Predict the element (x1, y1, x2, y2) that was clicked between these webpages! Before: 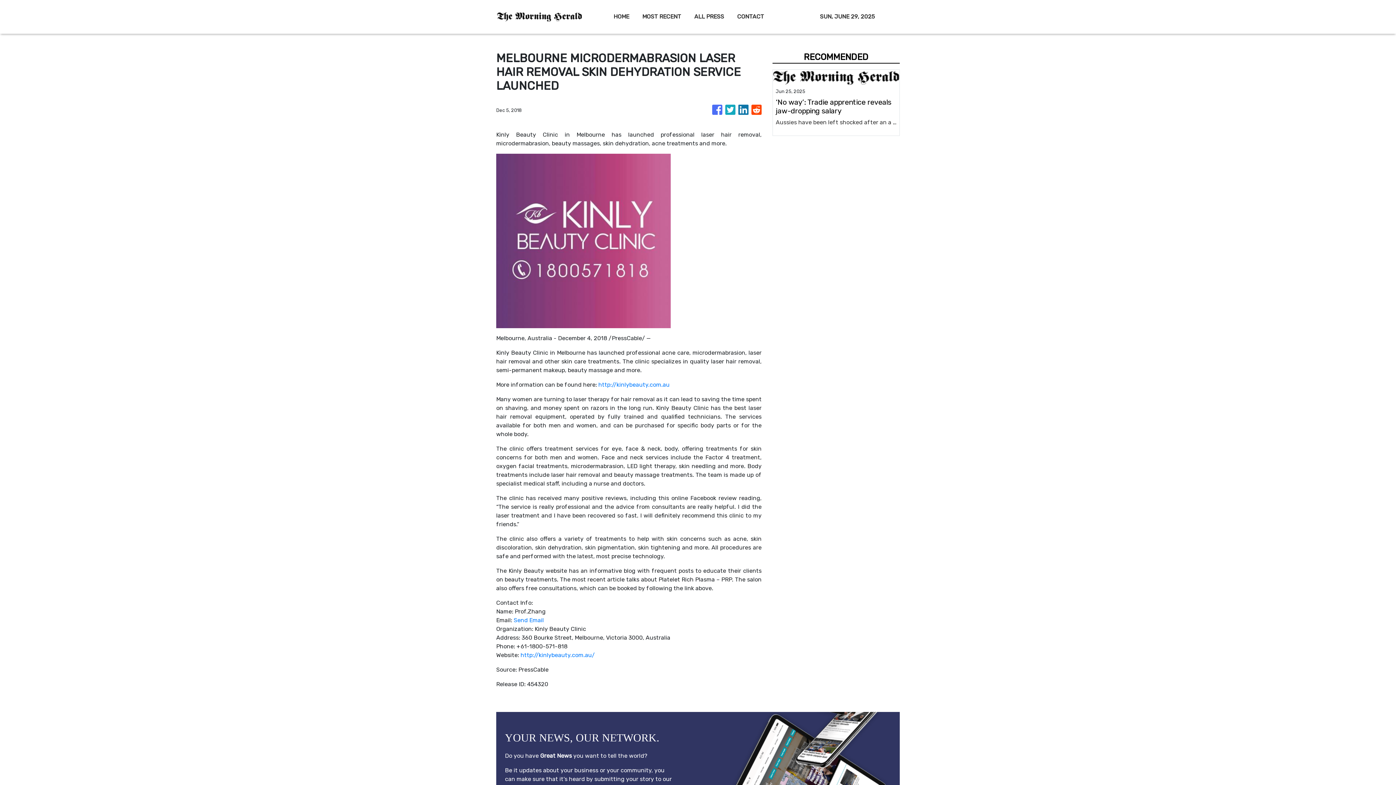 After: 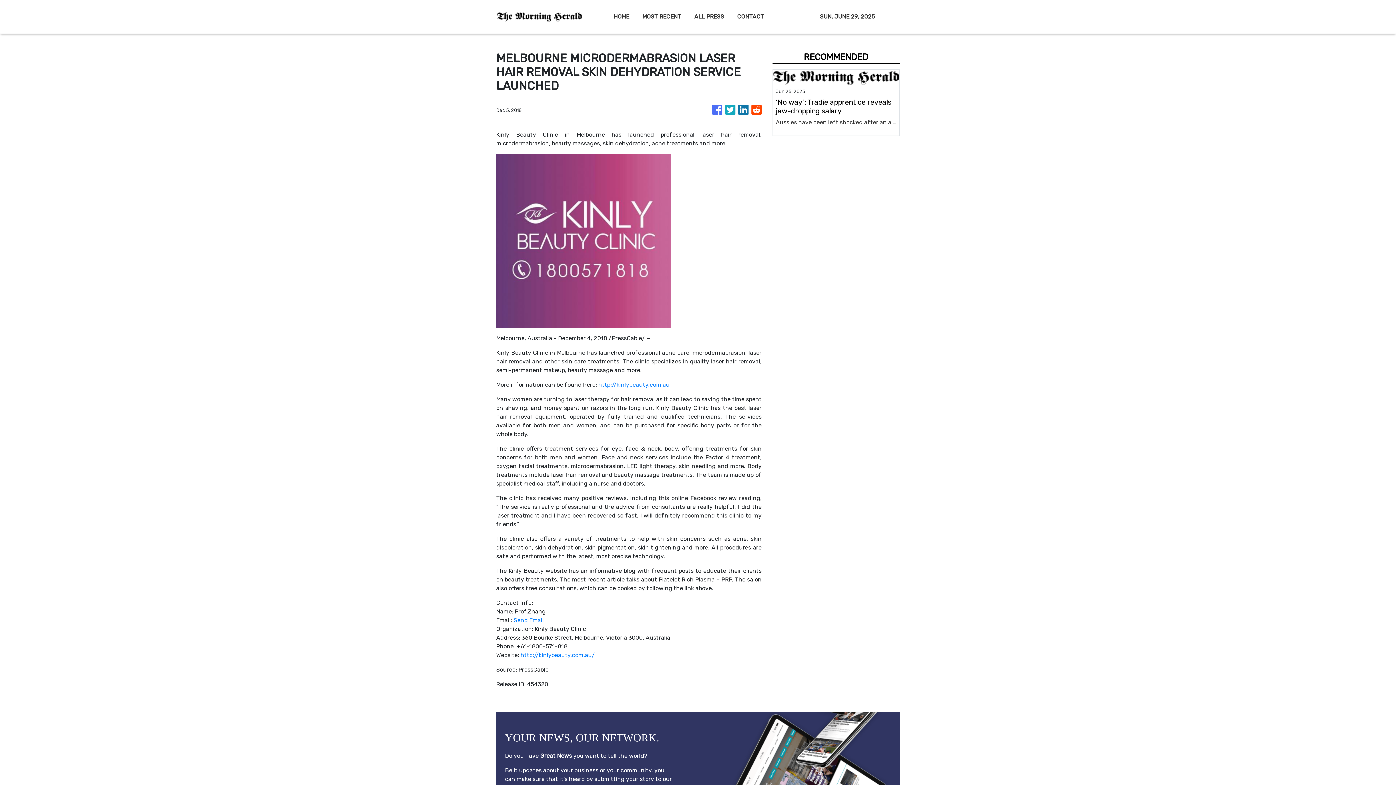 Action: bbox: (725, 101, 735, 118)